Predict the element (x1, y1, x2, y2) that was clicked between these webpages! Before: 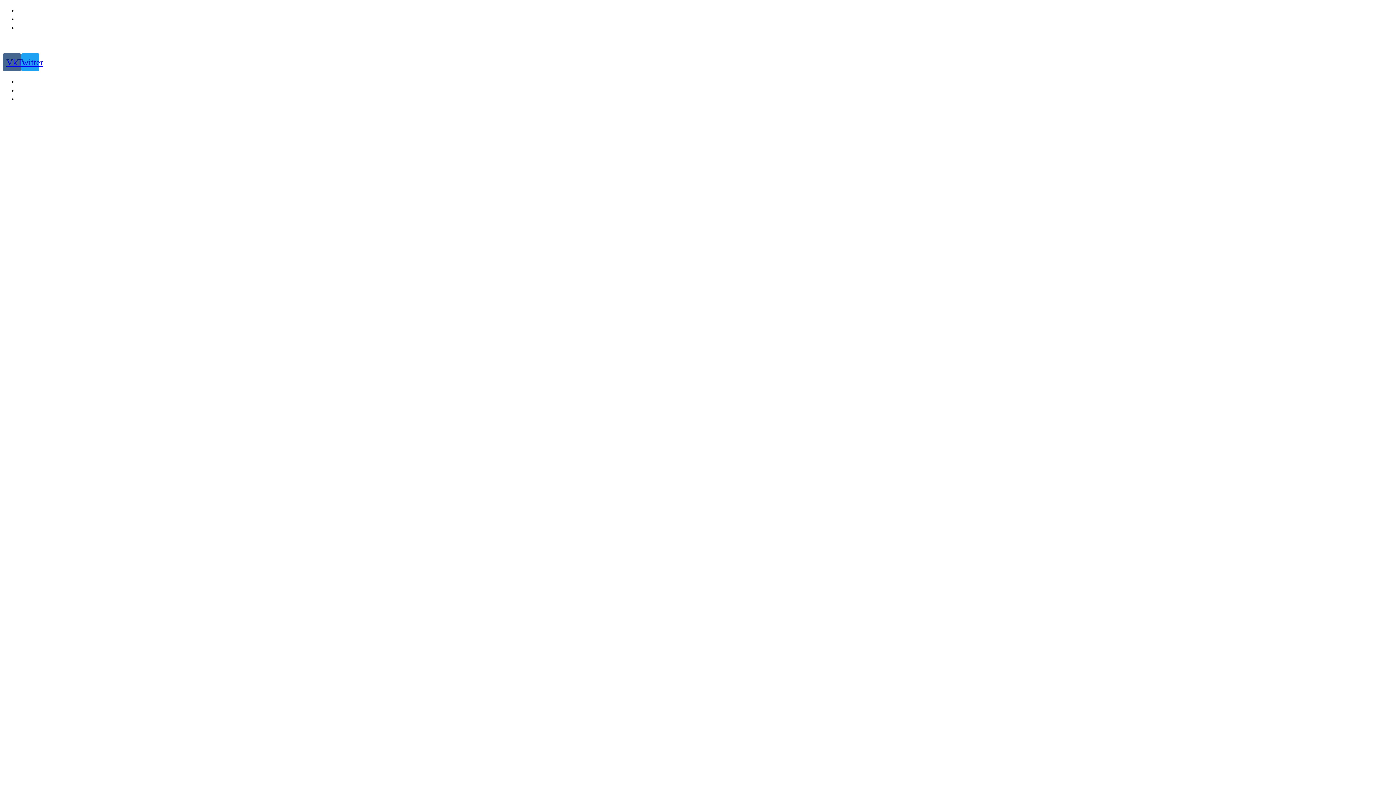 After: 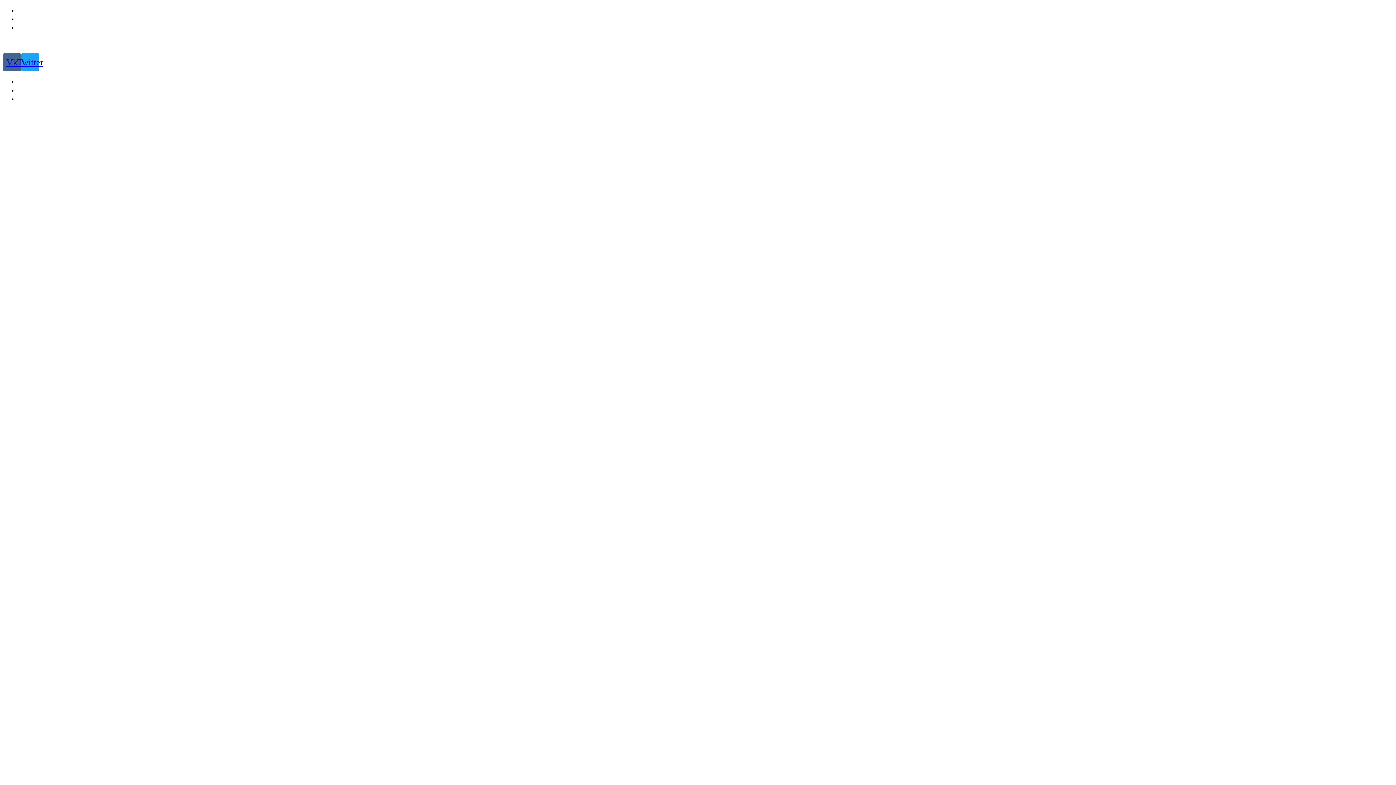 Action: label: HoReCa bbox: (17, 24, 40, 31)